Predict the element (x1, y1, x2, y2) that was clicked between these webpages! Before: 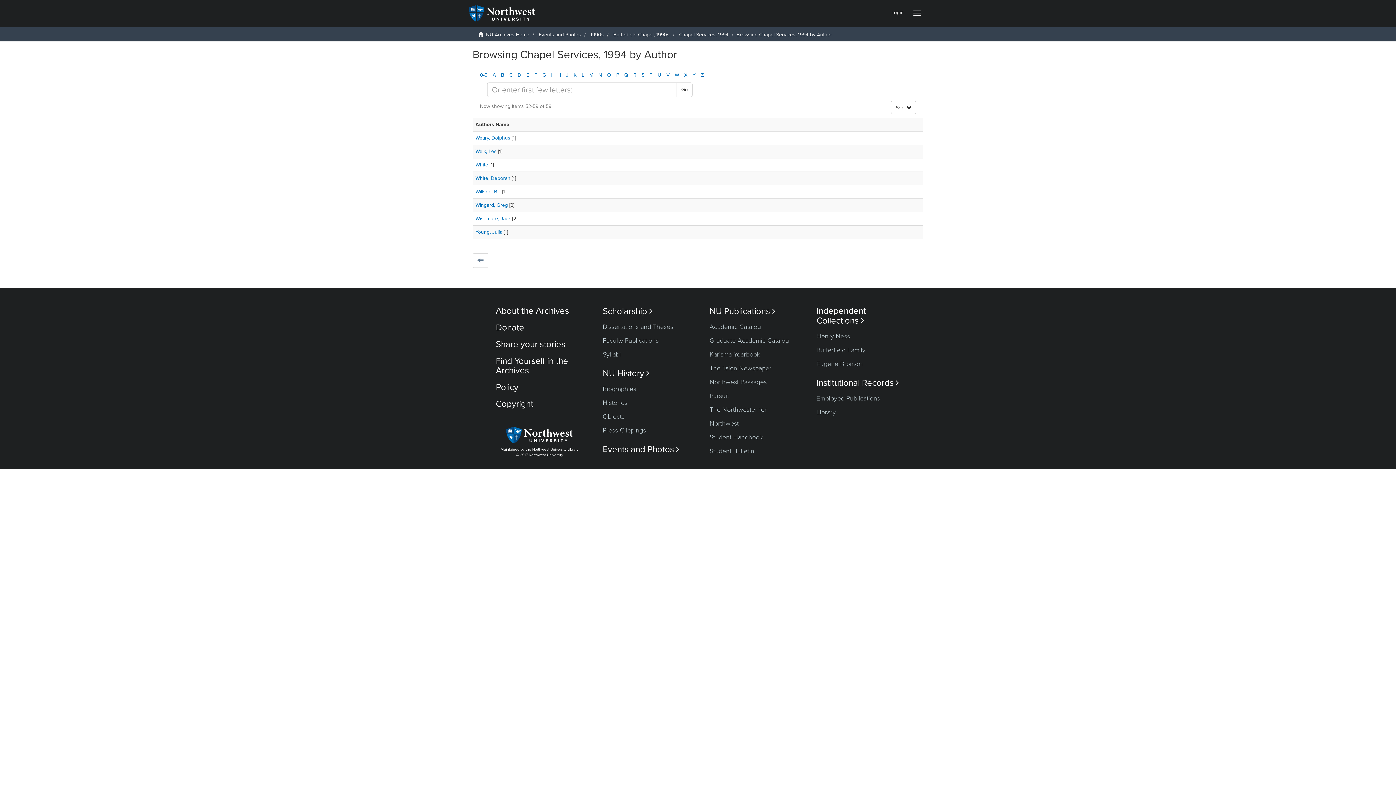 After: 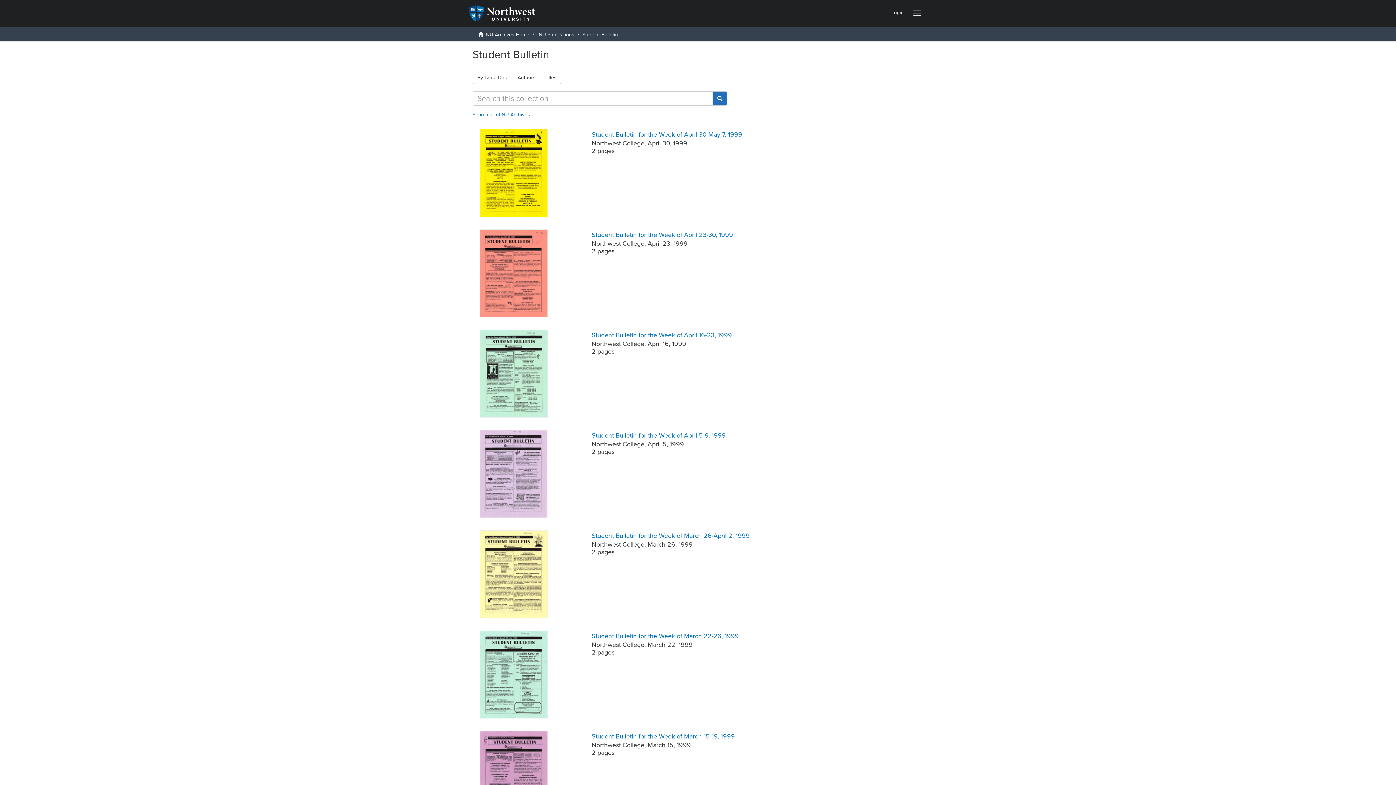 Action: bbox: (709, 447, 754, 455) label: Student Bulletin